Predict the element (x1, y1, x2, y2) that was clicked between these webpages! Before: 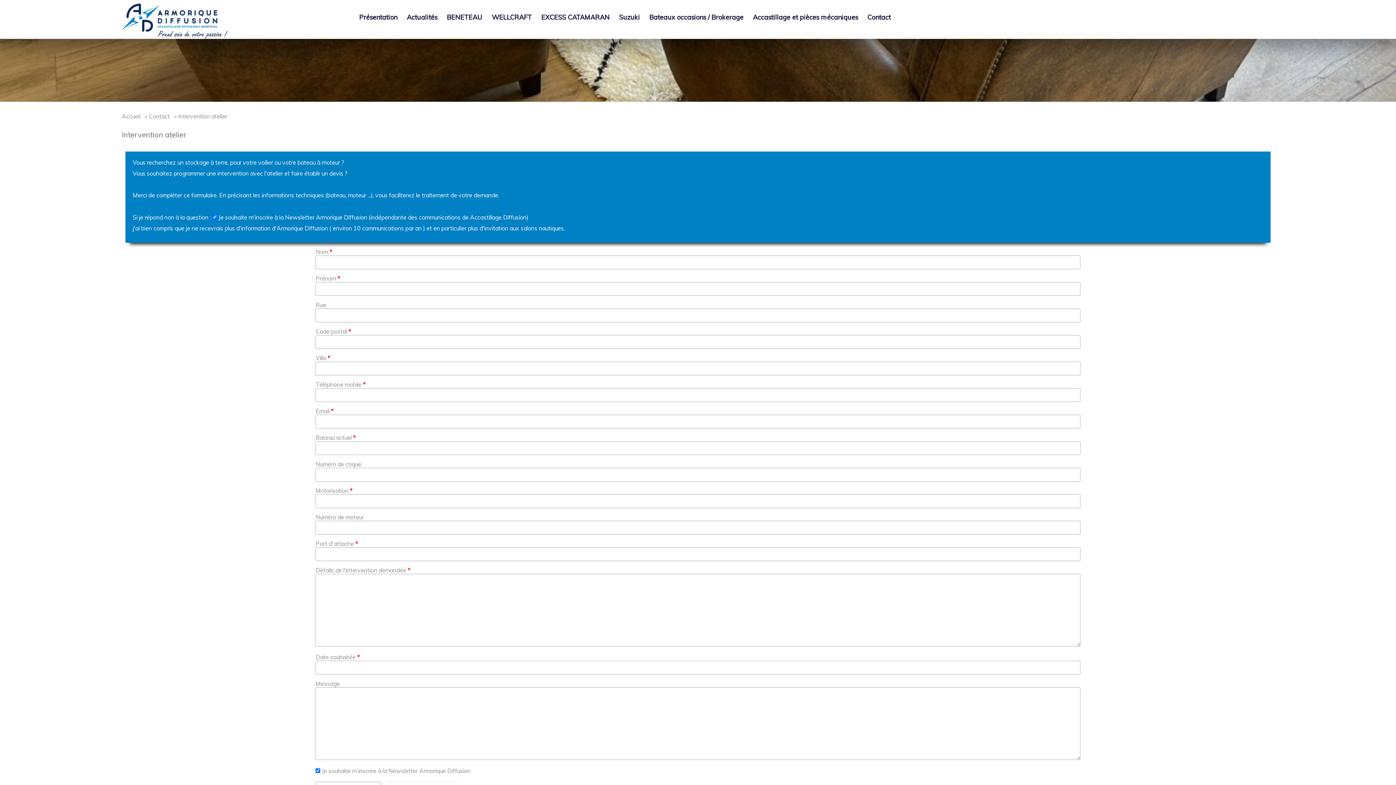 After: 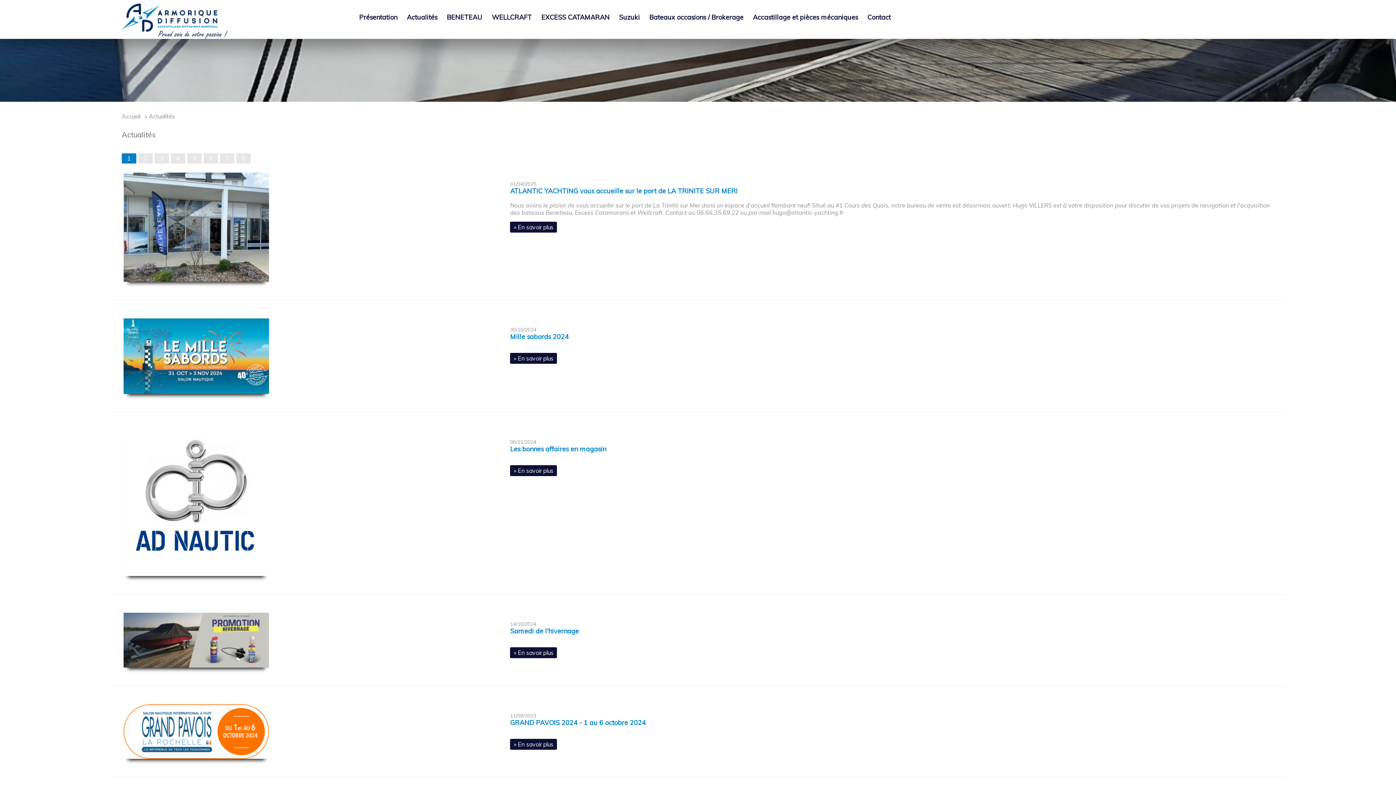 Action: bbox: (406, 13, 437, 21) label: Actualités